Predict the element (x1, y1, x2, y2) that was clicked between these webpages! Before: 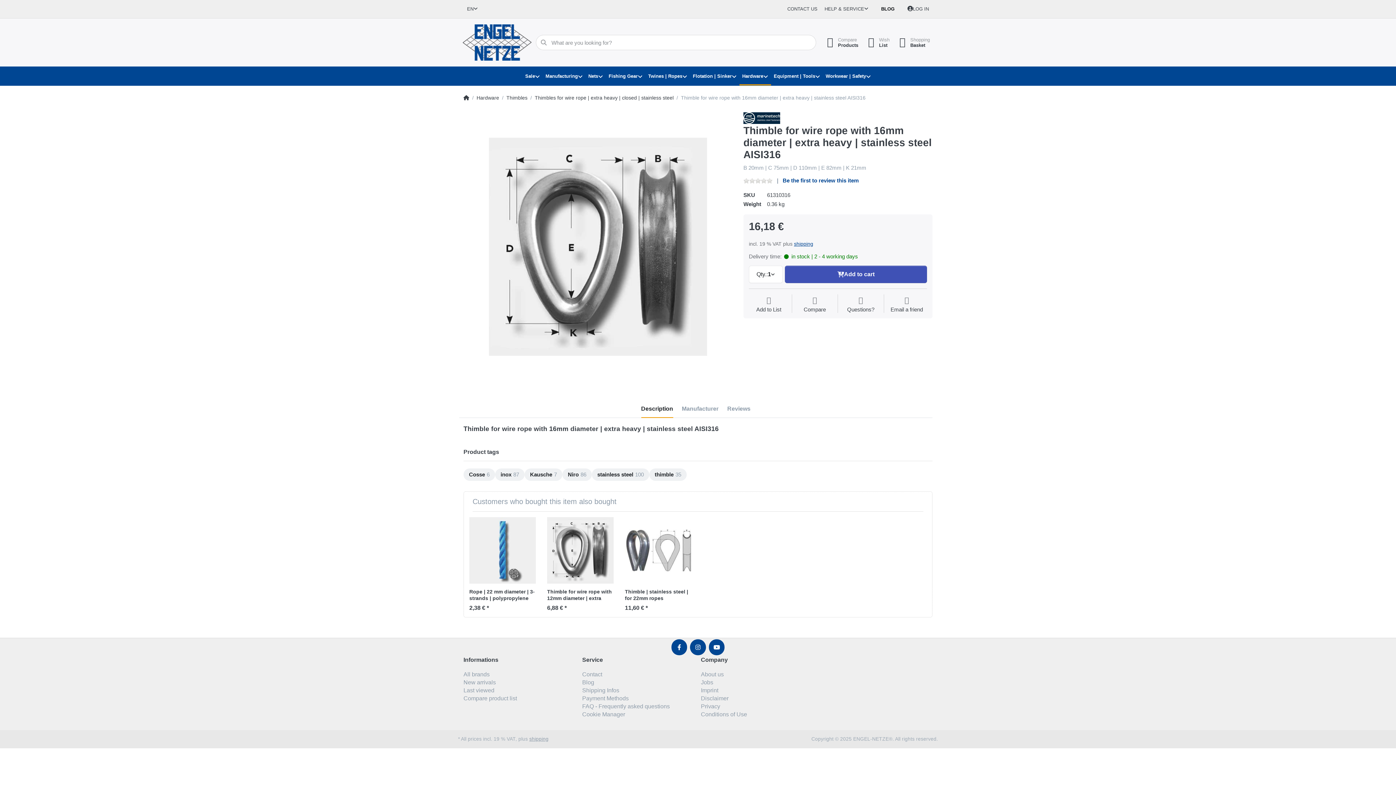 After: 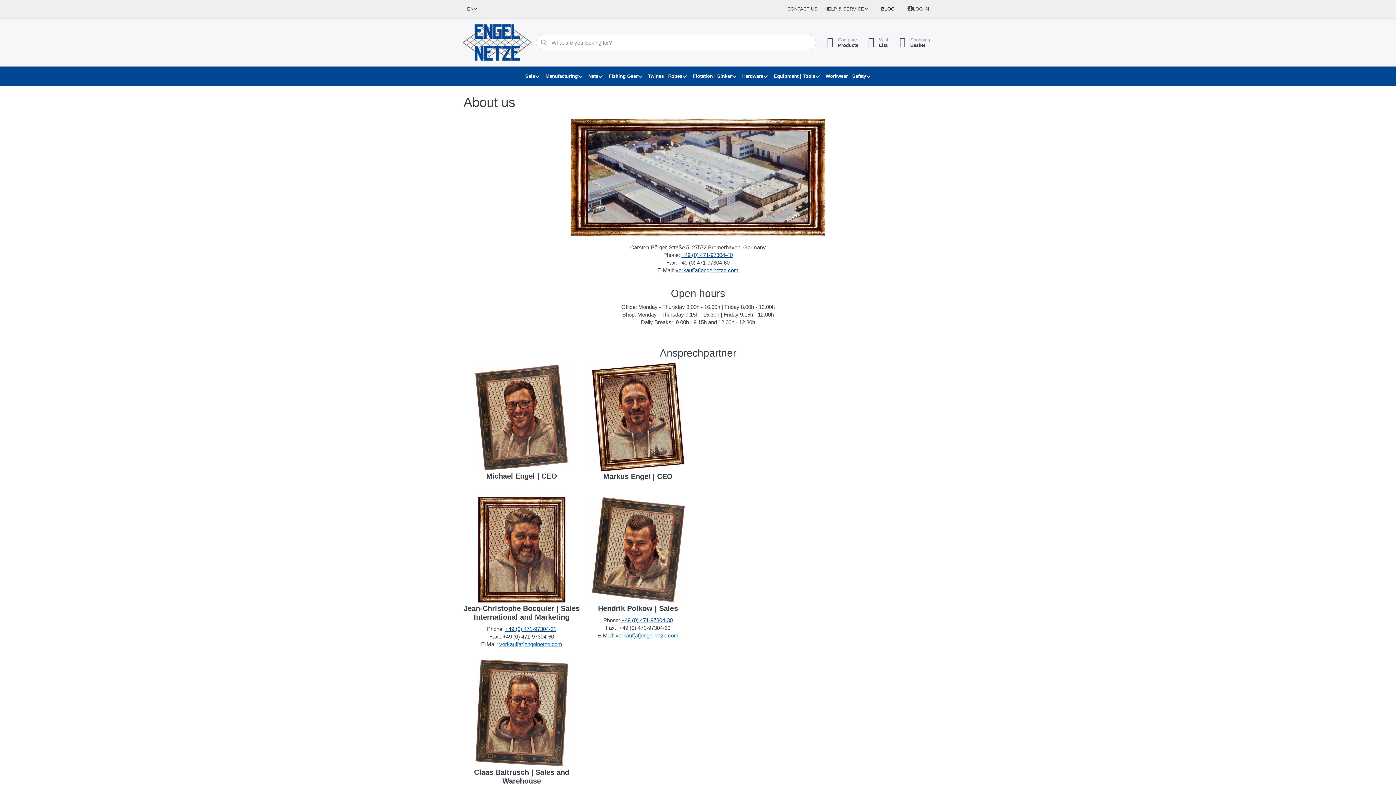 Action: label: About us bbox: (701, 670, 724, 678)